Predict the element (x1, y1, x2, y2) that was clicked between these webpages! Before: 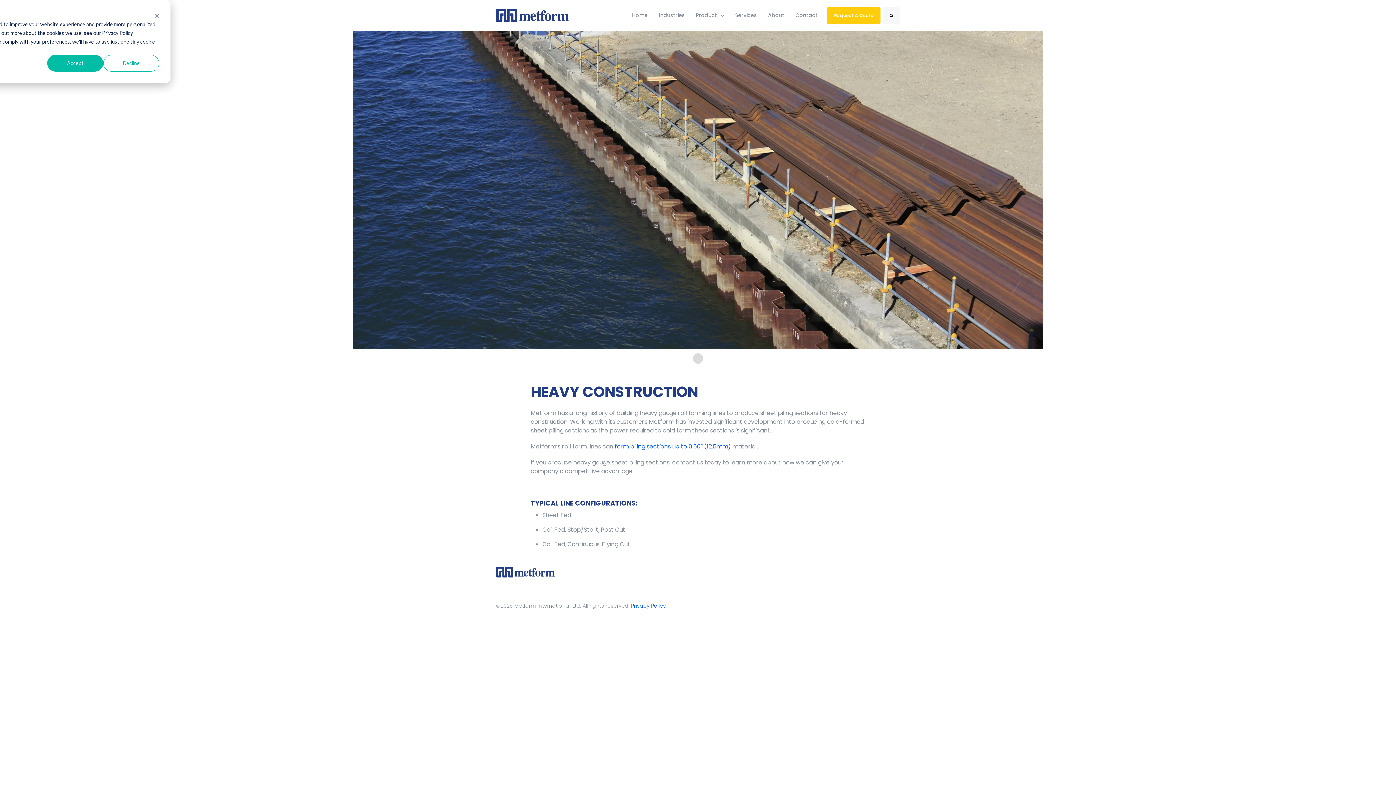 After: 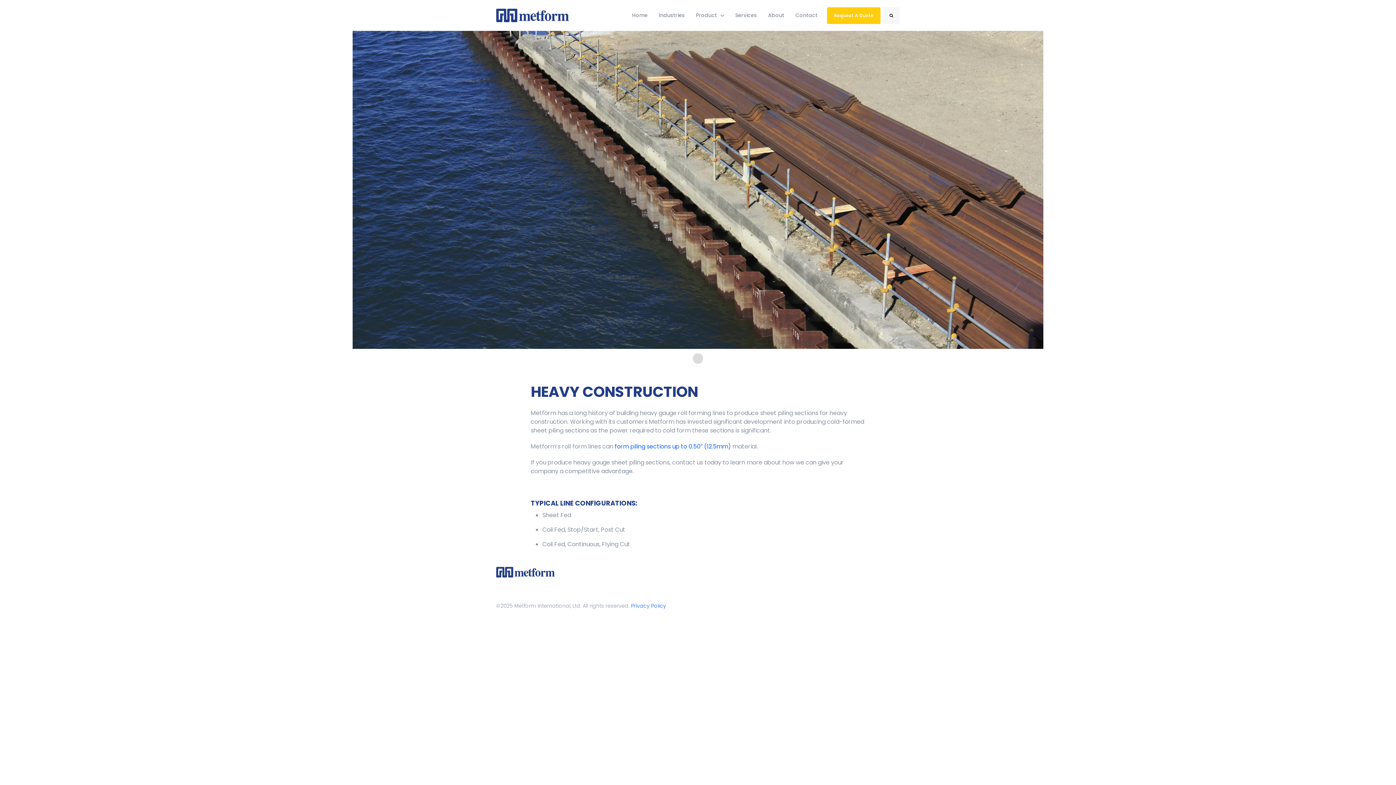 Action: label: Dismiss cookie banner bbox: (154, 11, 159, 19)